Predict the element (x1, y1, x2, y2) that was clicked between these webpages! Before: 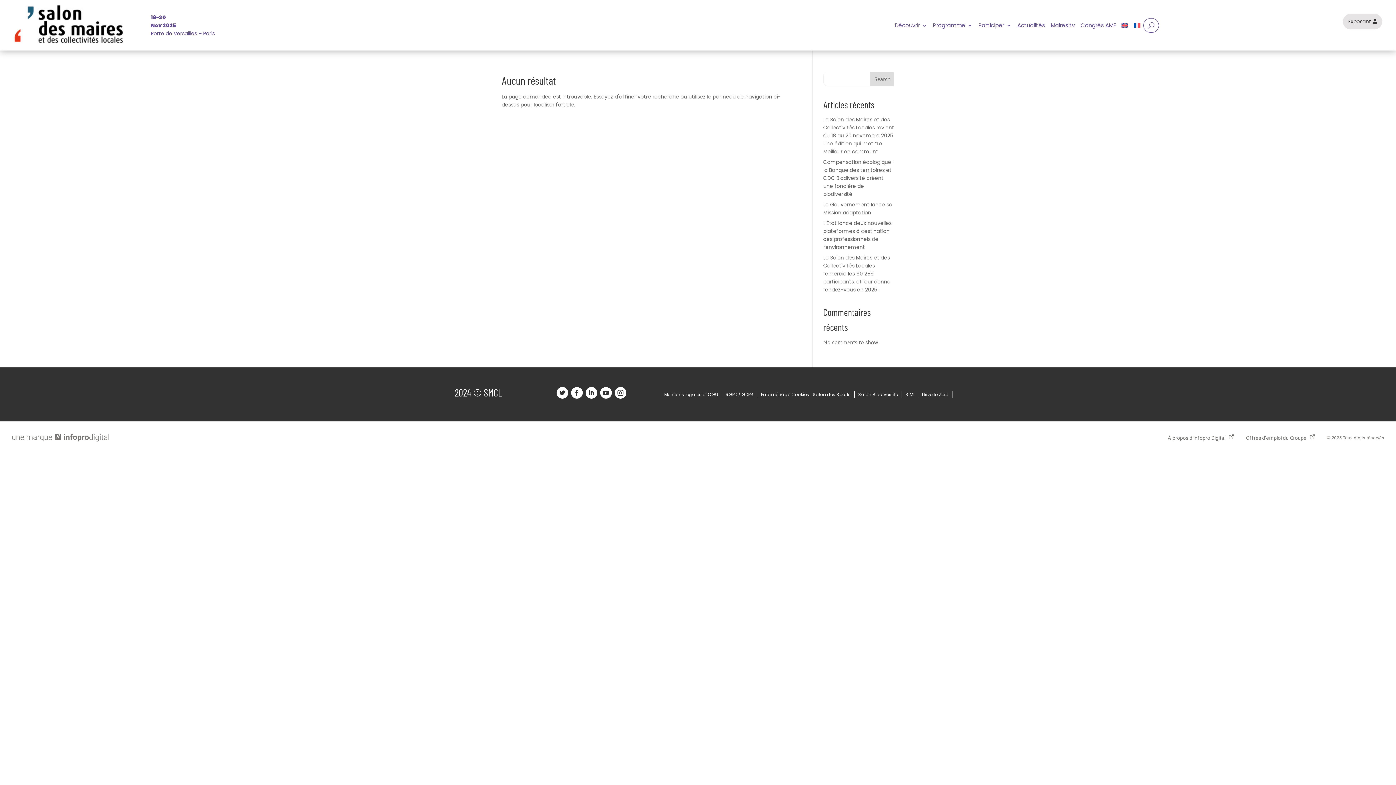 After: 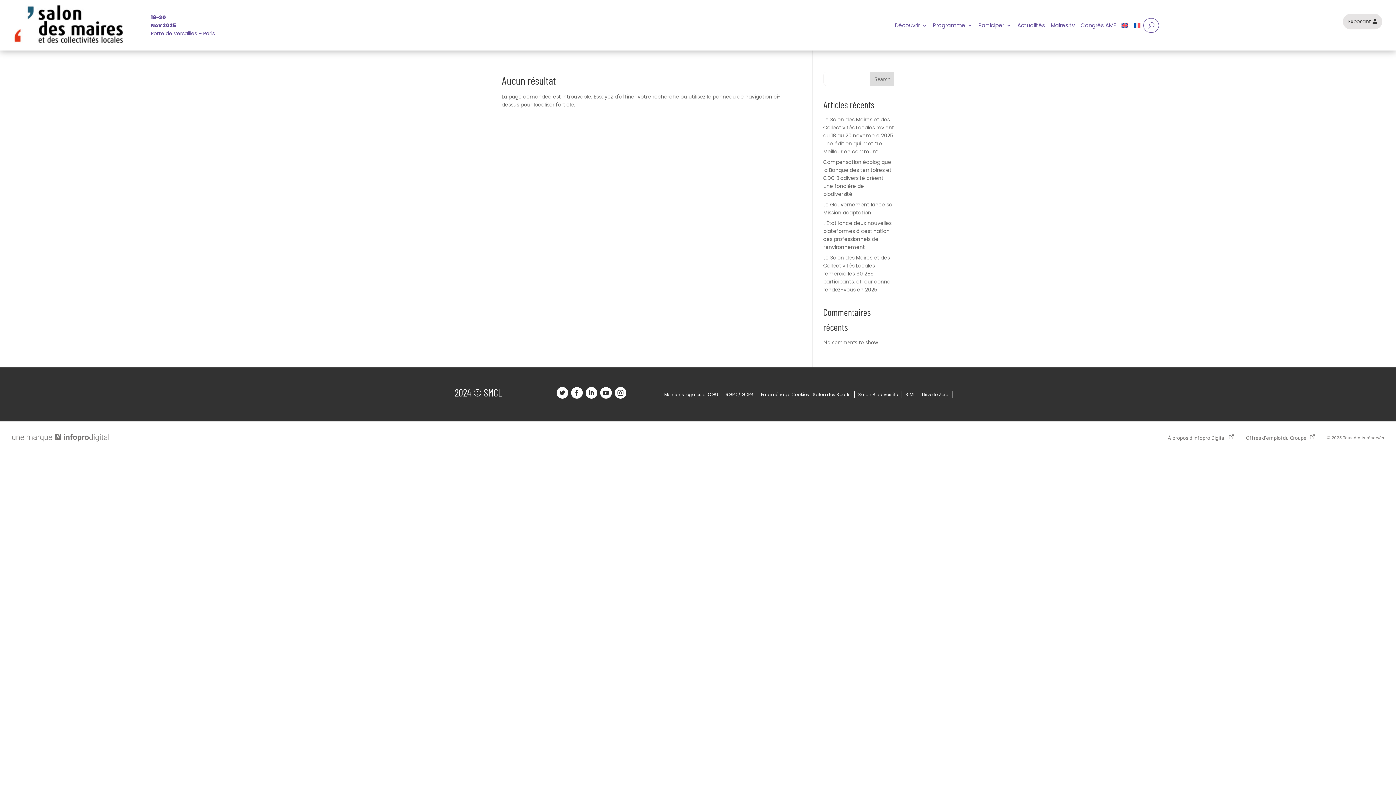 Action: bbox: (761, 391, 809, 397) label: Paramétrage Cookies